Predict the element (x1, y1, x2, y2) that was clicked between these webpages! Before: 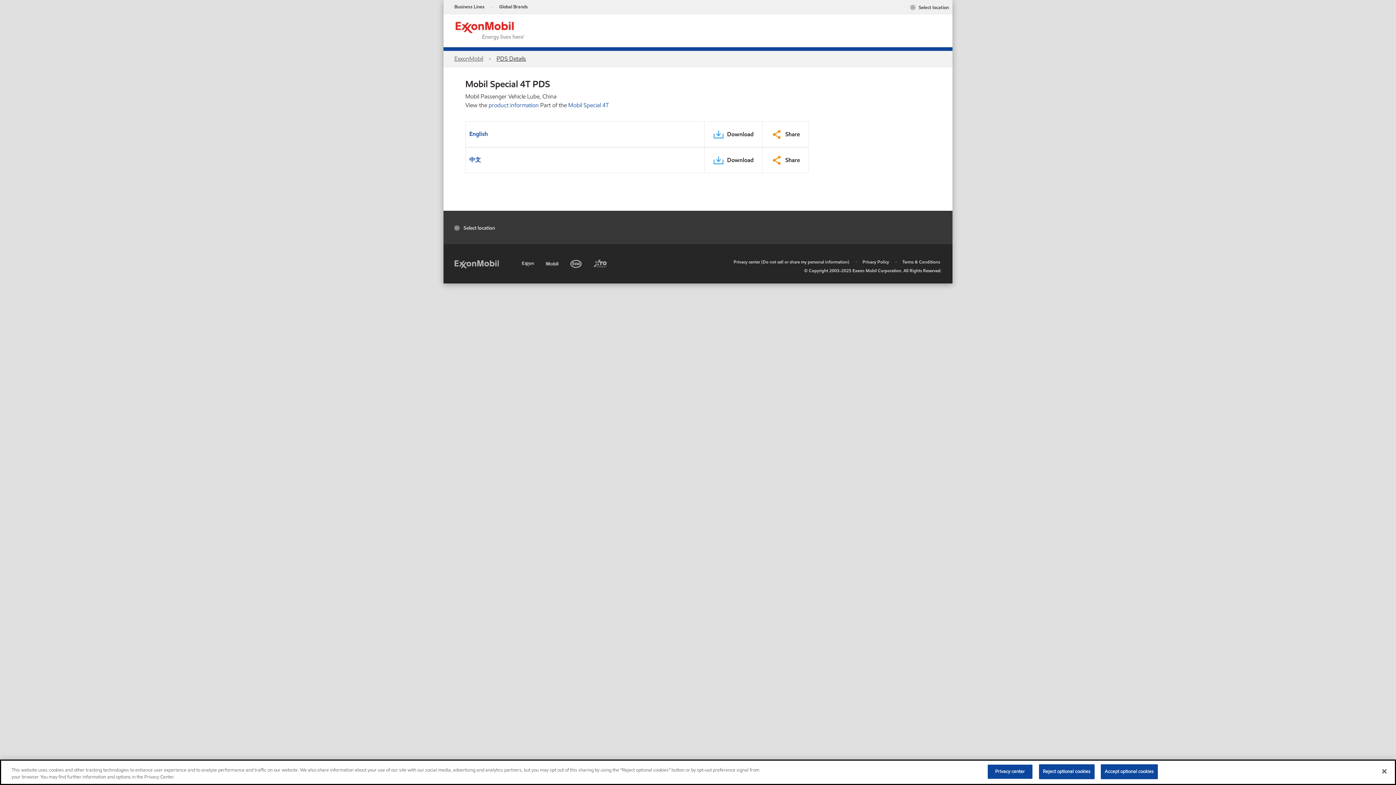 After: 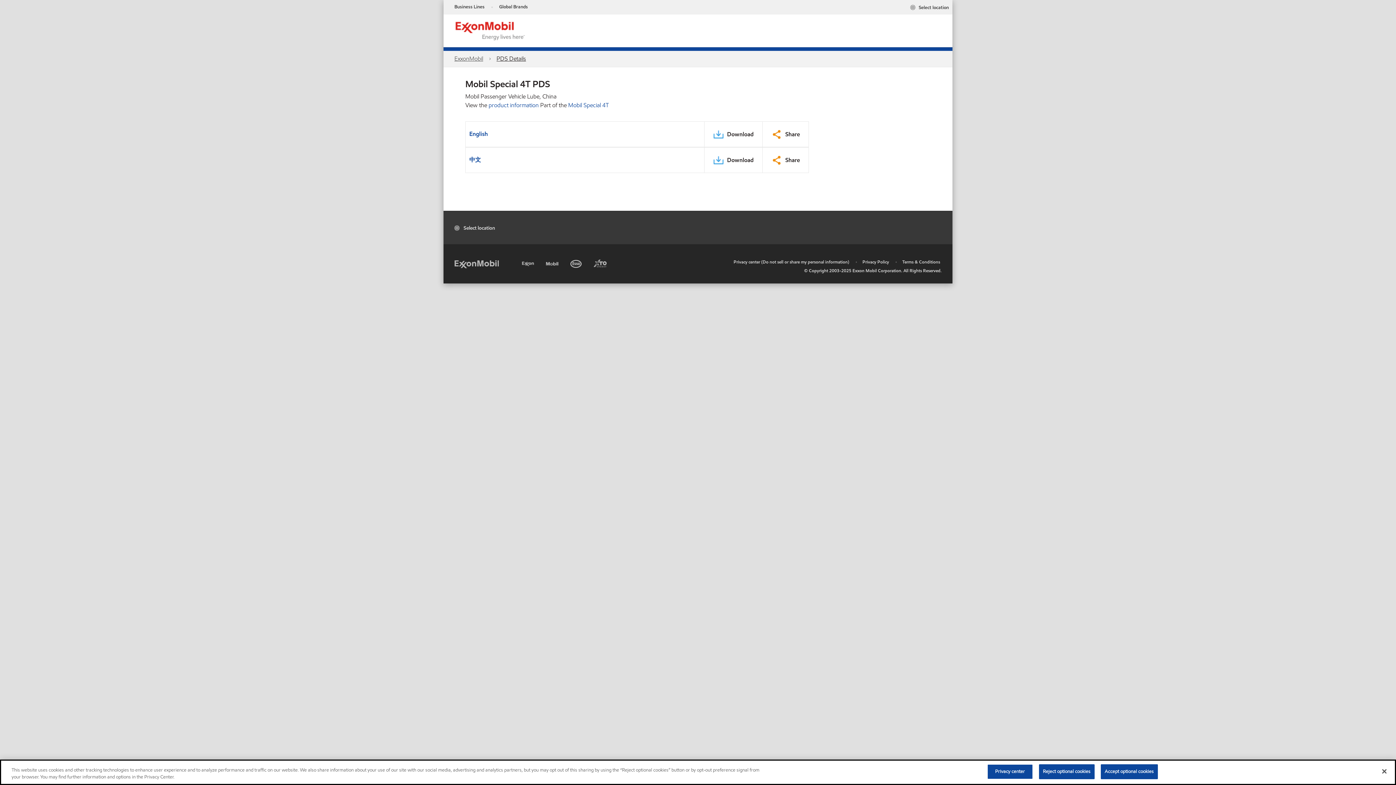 Action: bbox: (496, 54, 526, 62) label: PDS Details